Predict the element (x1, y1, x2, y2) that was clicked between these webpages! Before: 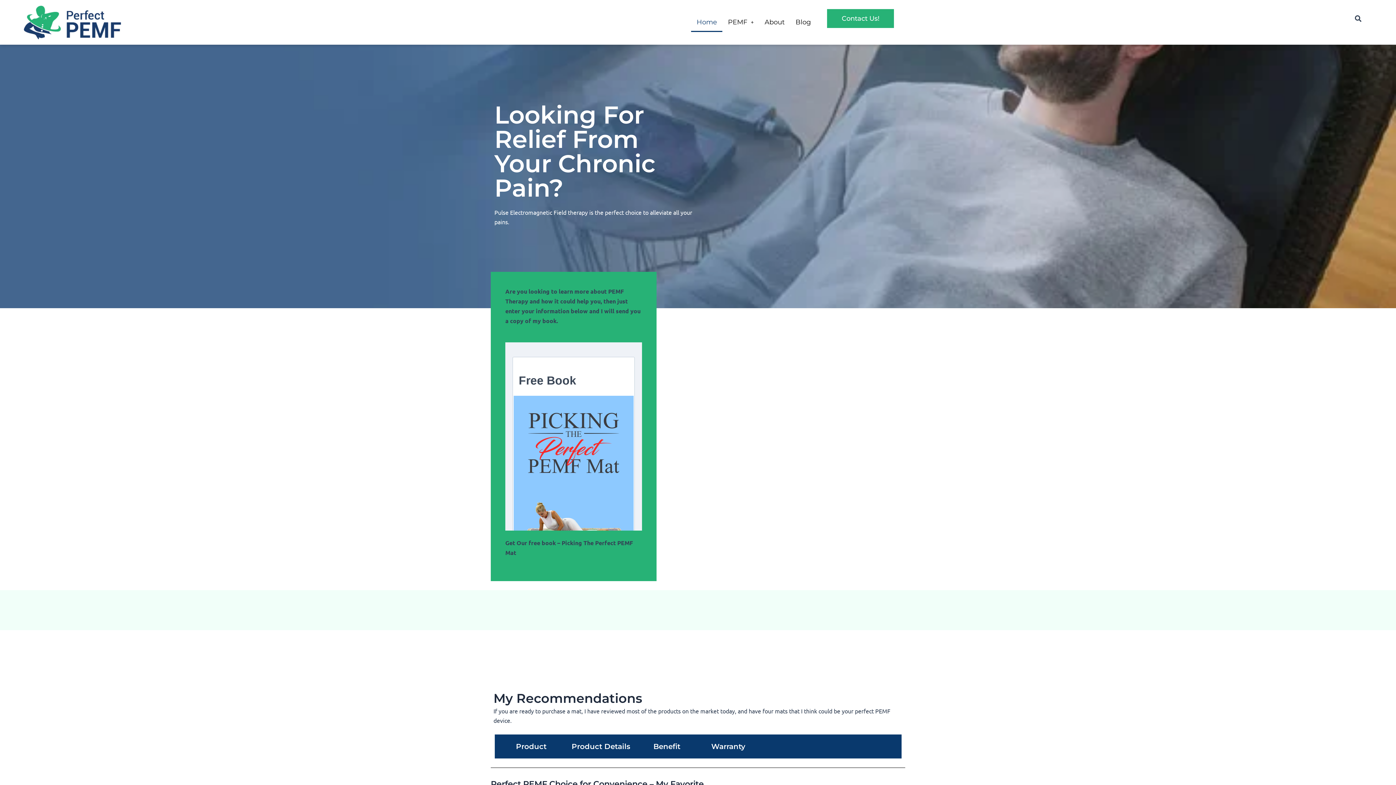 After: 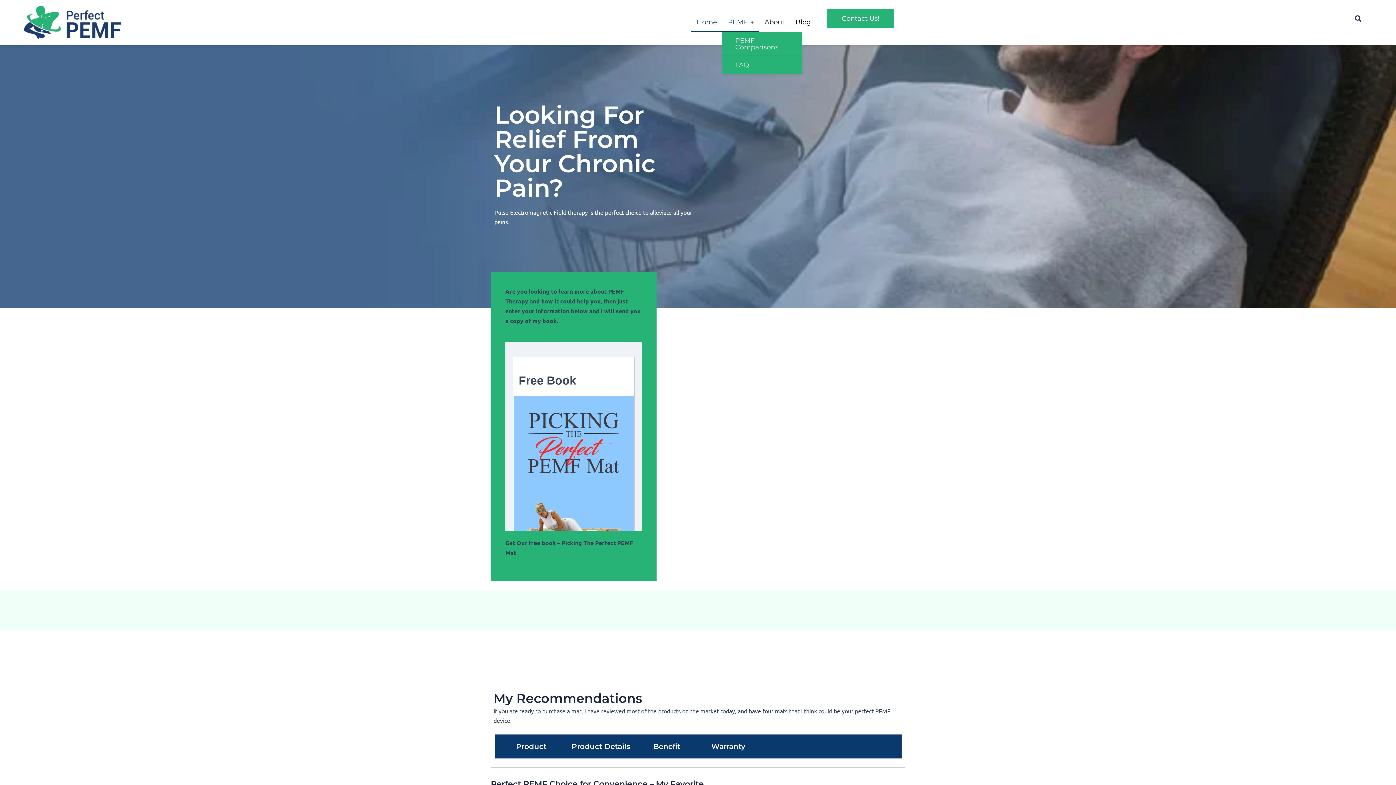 Action: bbox: (722, 12, 759, 32) label: PEMF